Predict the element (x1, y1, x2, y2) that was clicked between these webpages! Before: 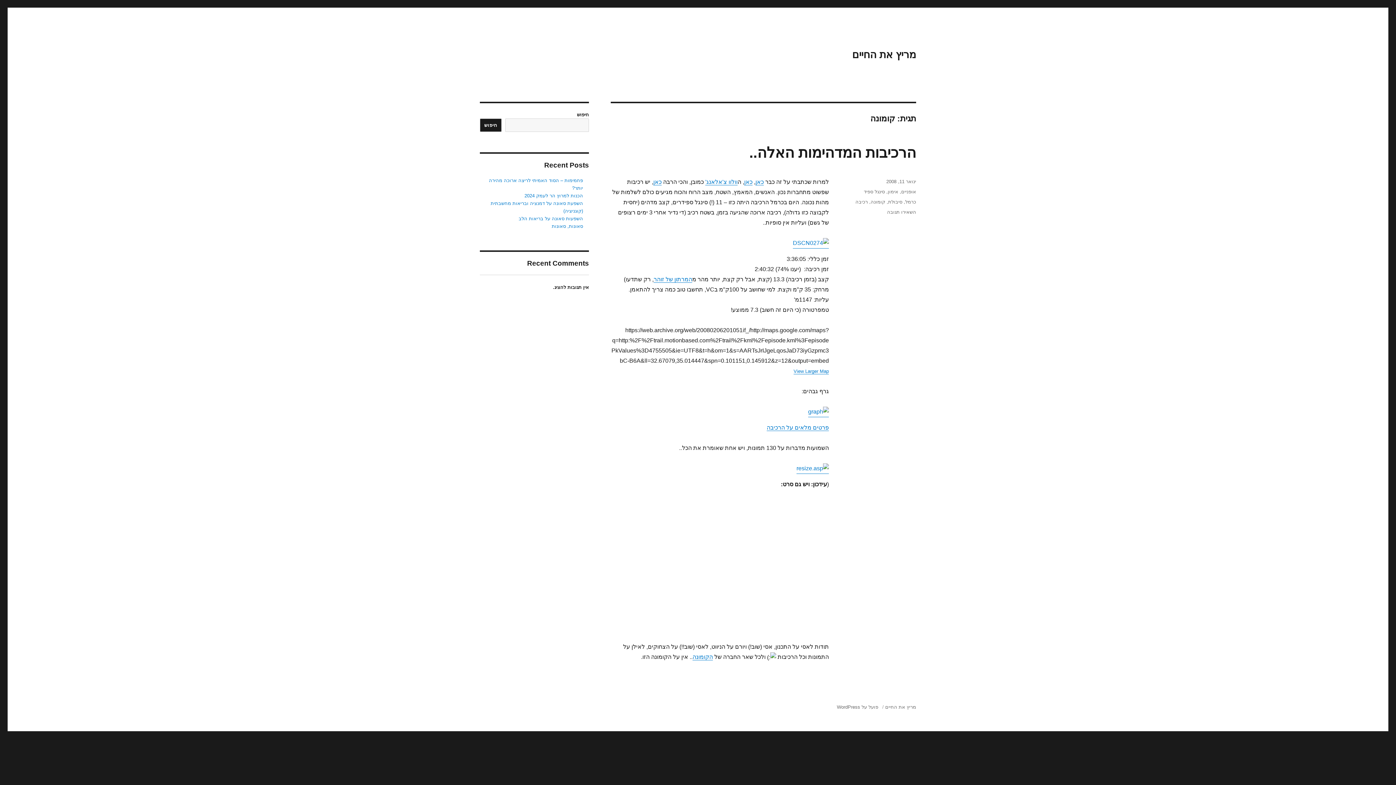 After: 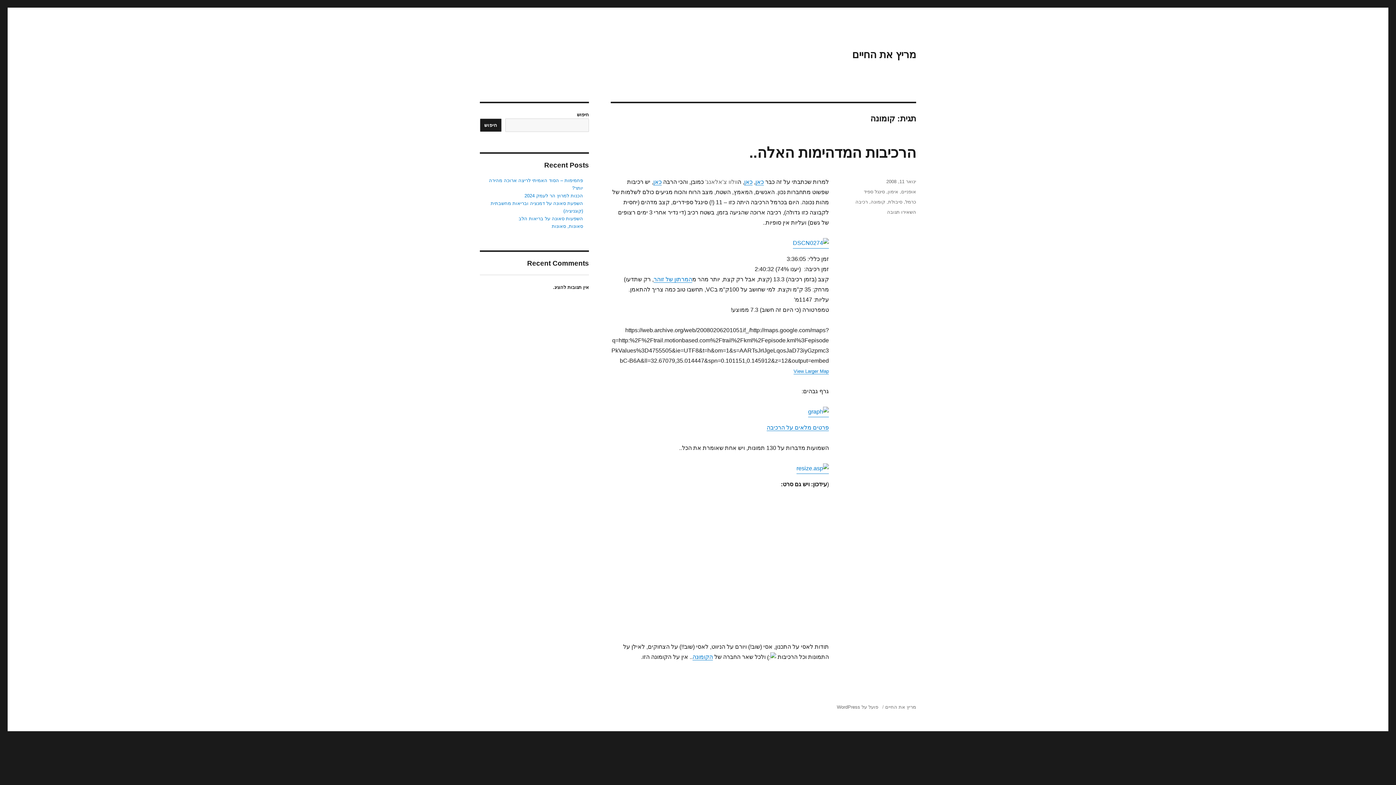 Action: label: וולוו צ'אלאנג' bbox: (705, 178, 737, 185)